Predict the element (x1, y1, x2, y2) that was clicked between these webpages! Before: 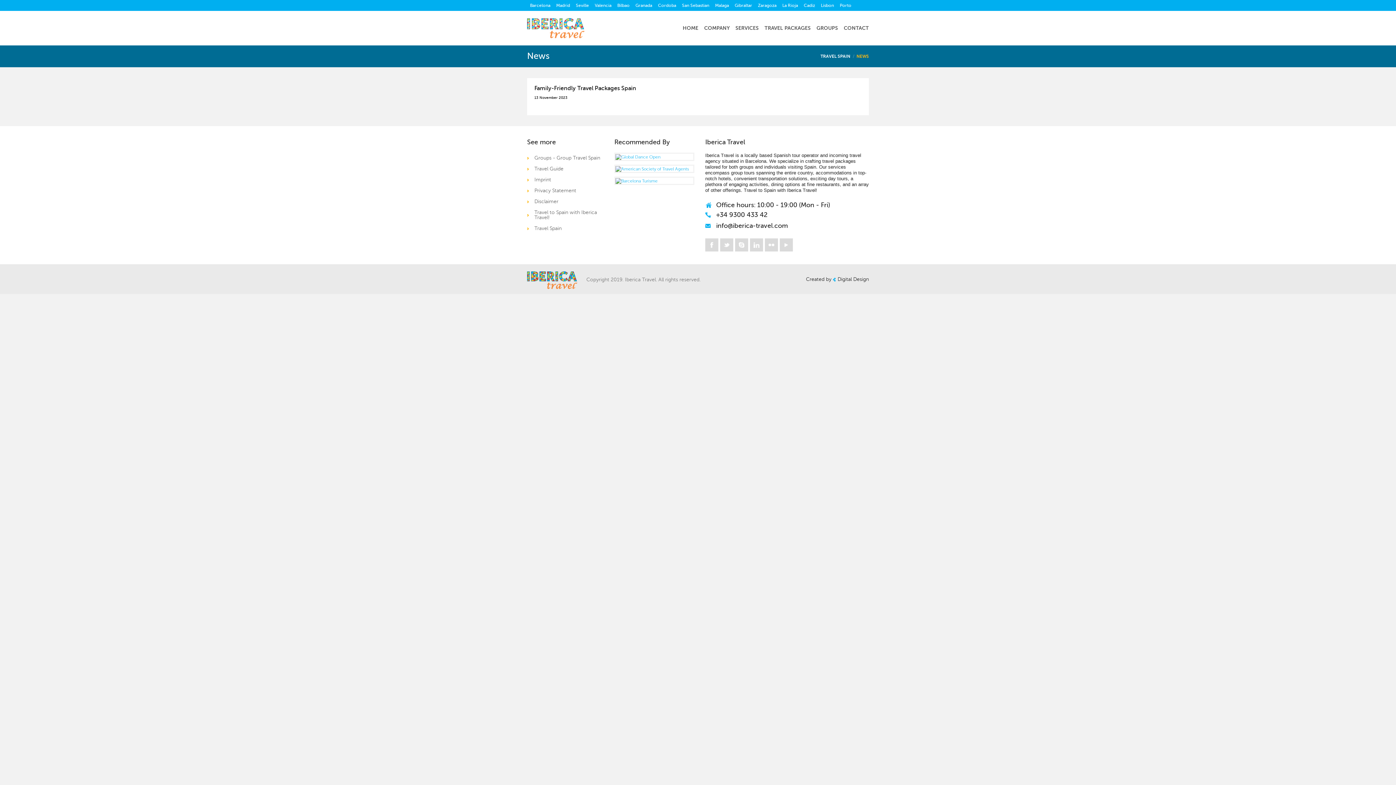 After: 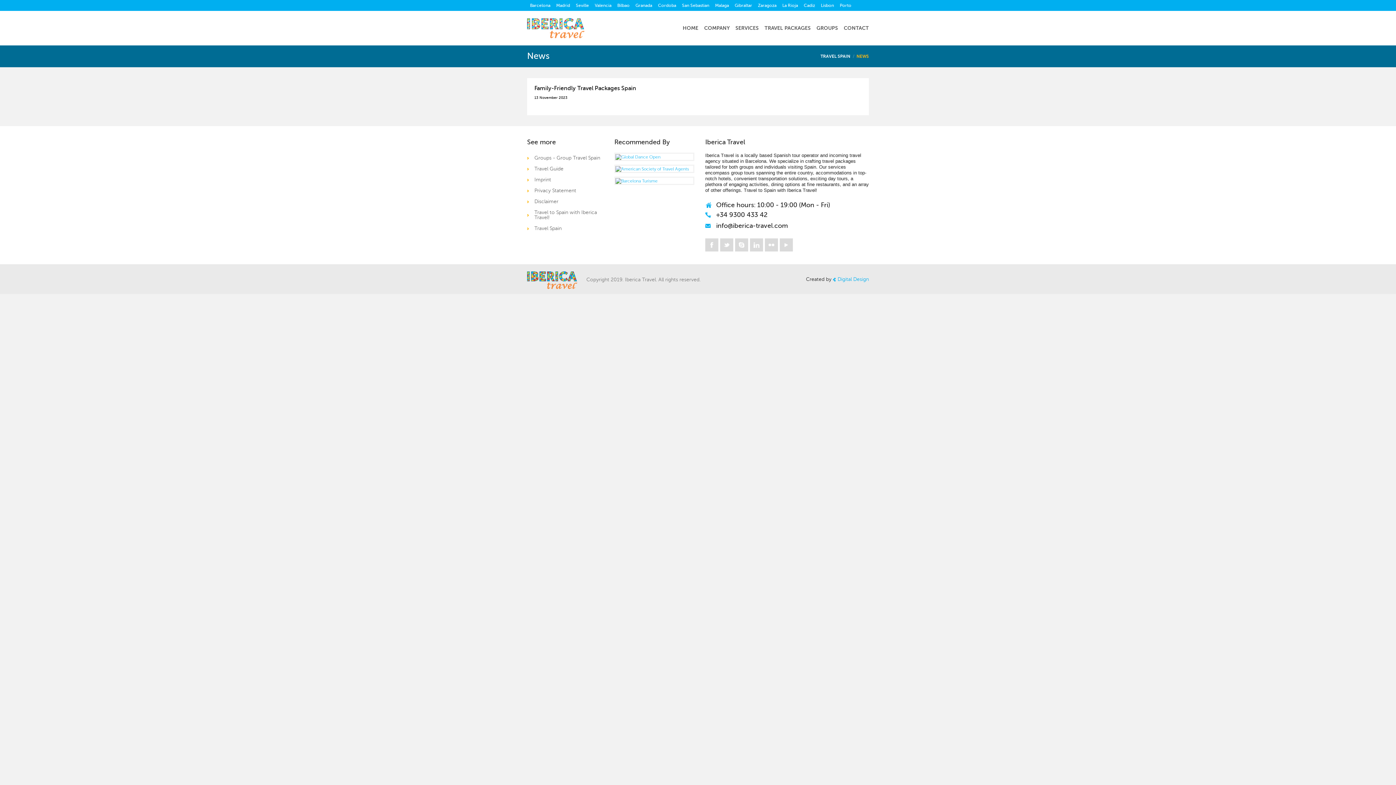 Action: bbox: (833, 277, 869, 282) label: Digital Design